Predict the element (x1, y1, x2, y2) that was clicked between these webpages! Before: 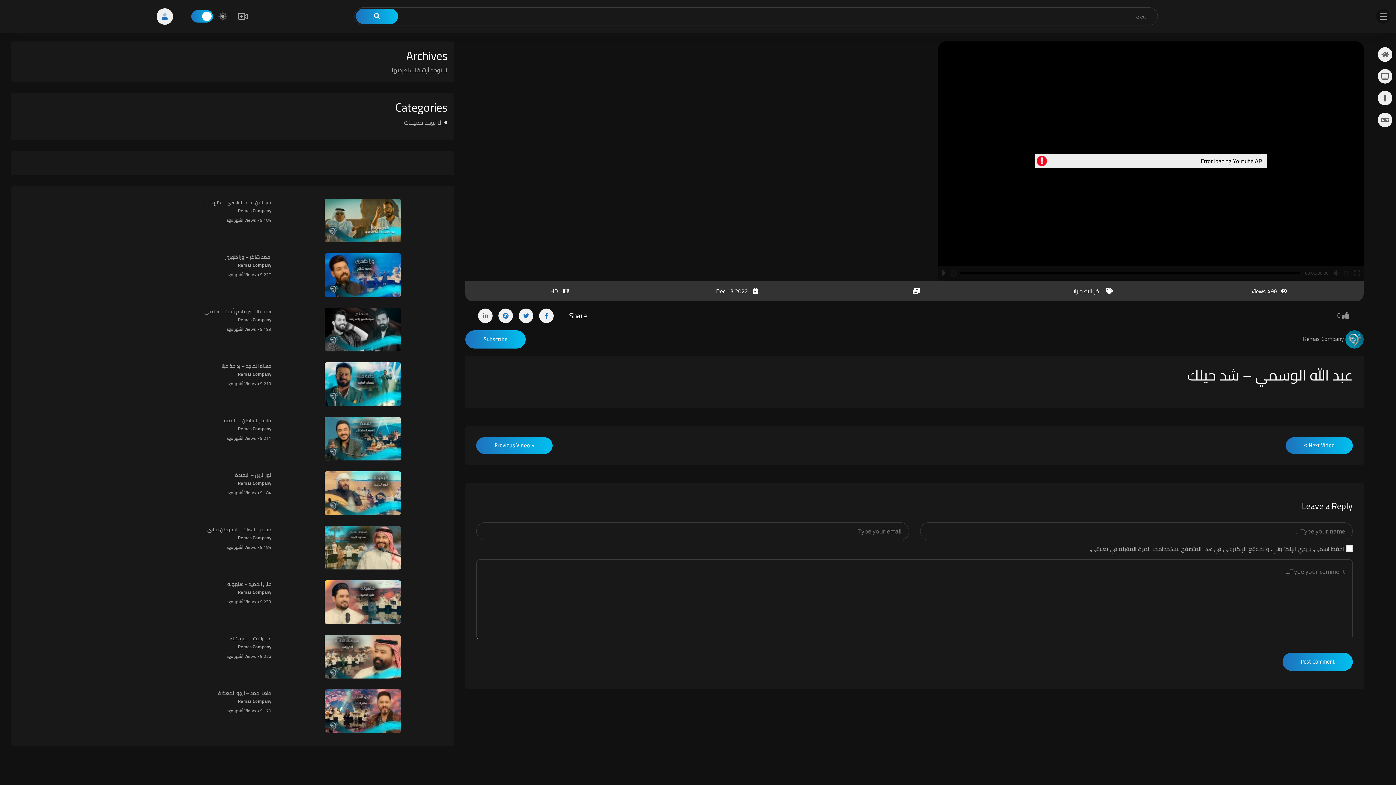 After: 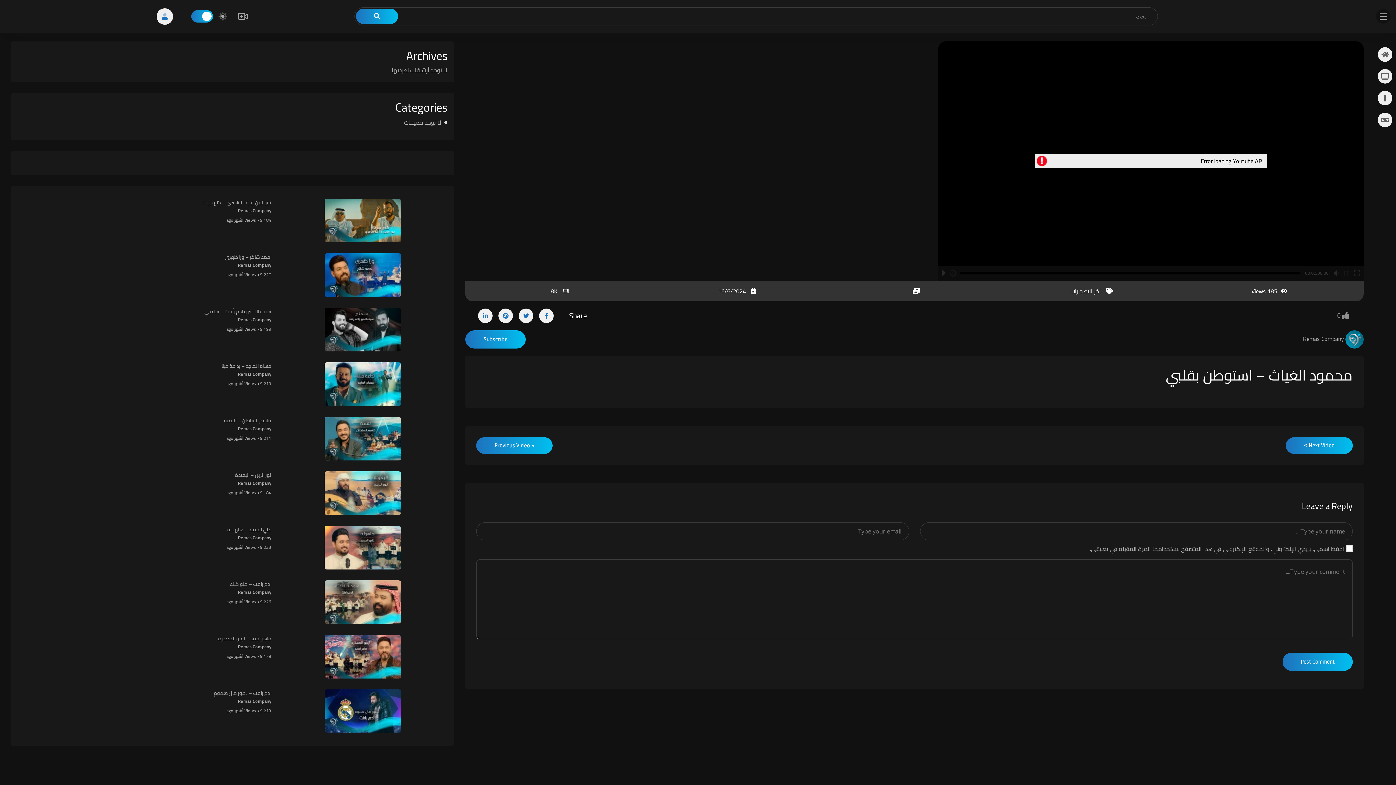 Action: label: محمود الغياث – استوطن بقلبي bbox: (207, 525, 271, 534)